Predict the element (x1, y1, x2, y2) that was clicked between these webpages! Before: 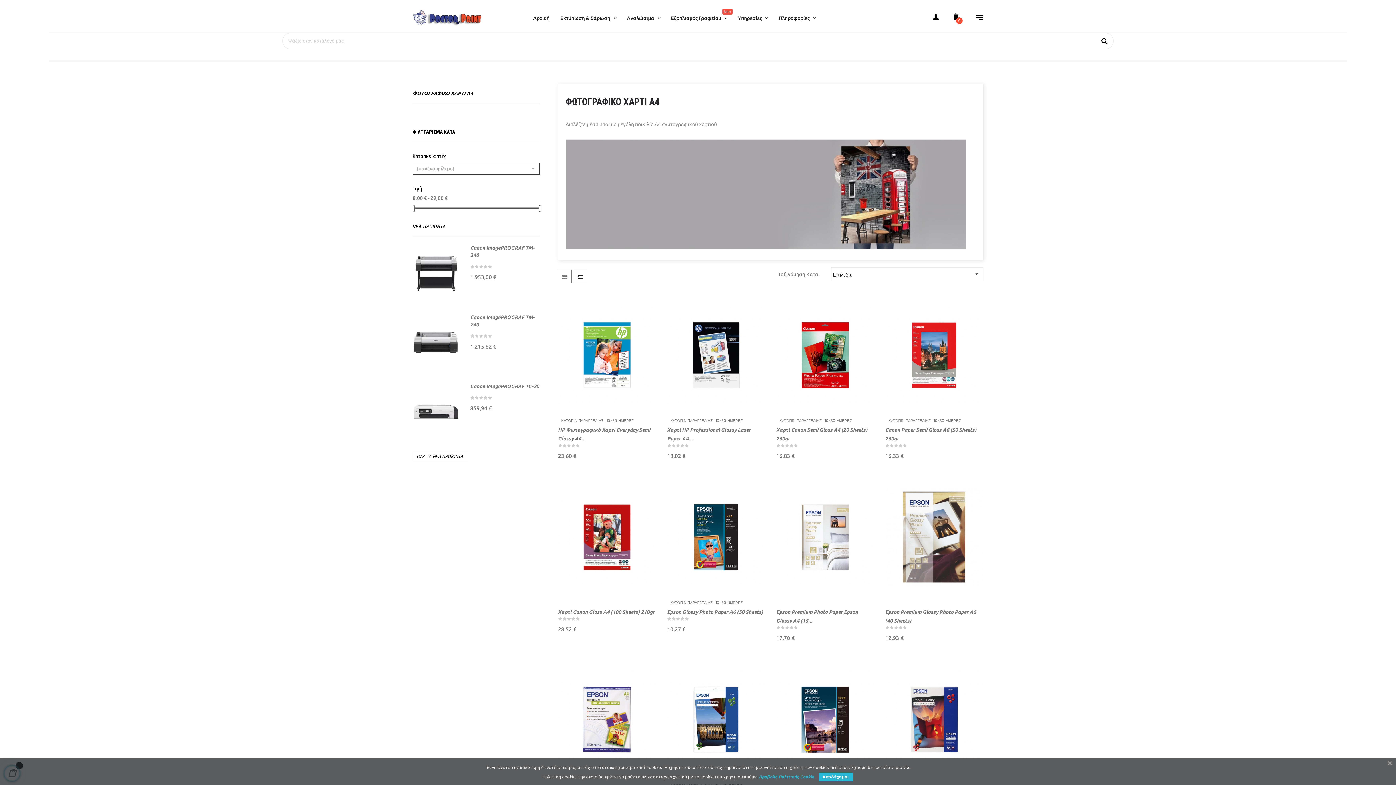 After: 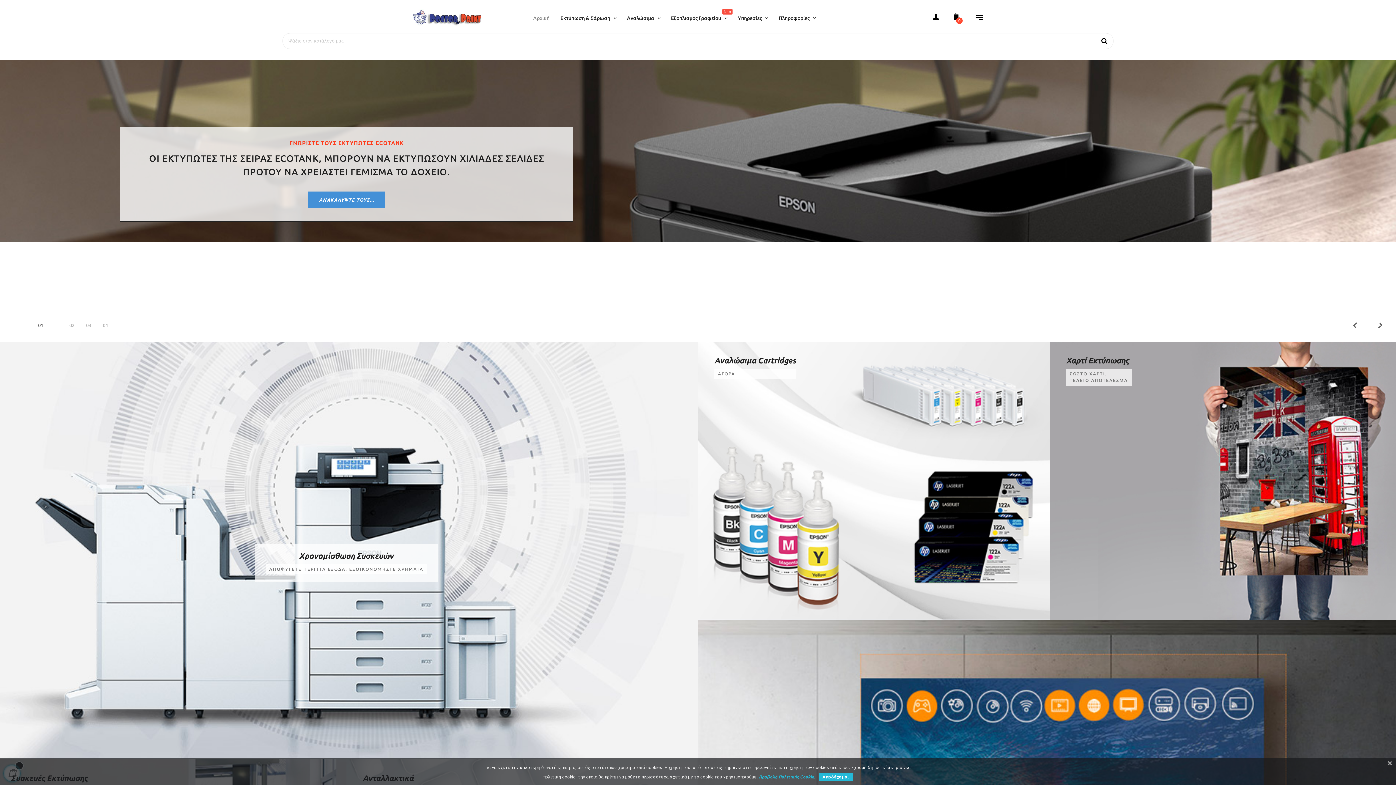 Action: bbox: (412, 14, 483, 20)